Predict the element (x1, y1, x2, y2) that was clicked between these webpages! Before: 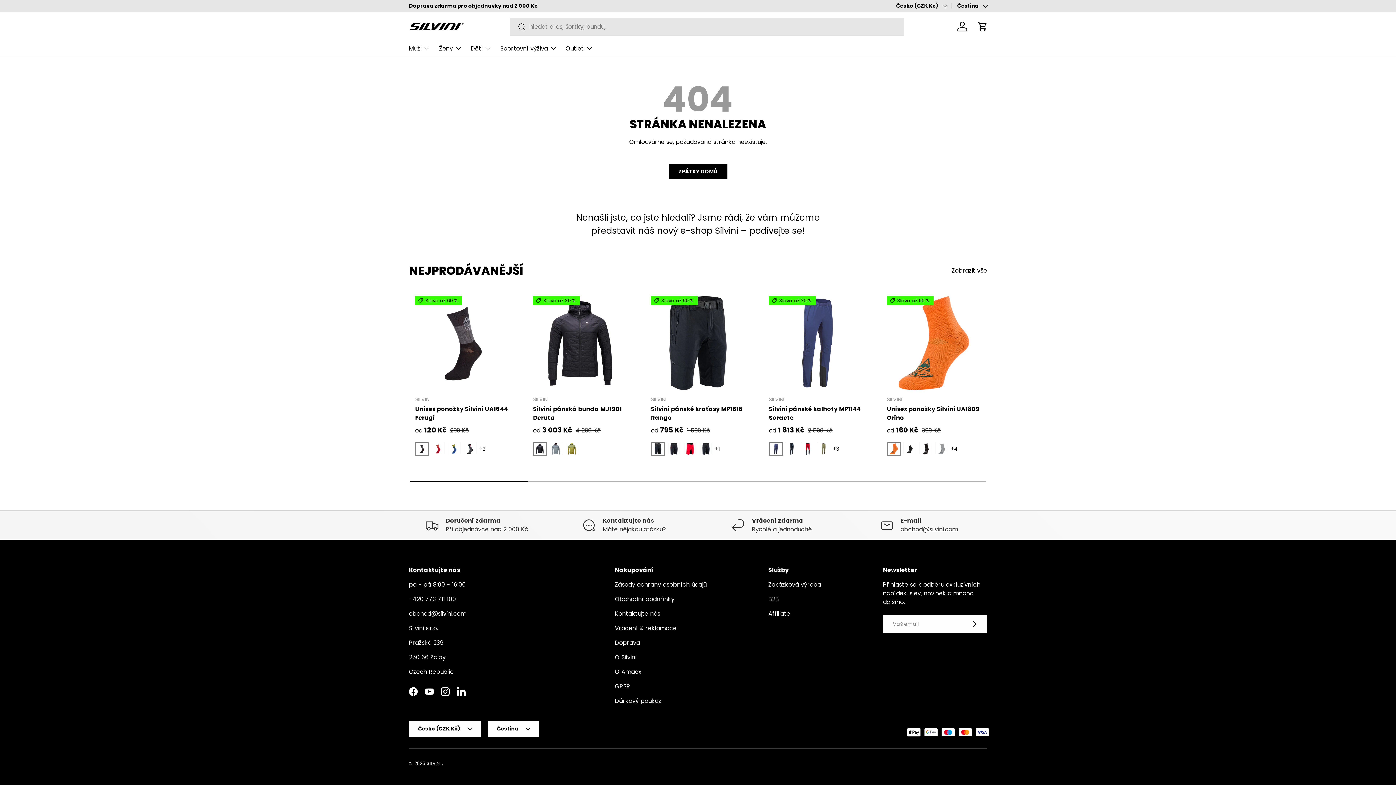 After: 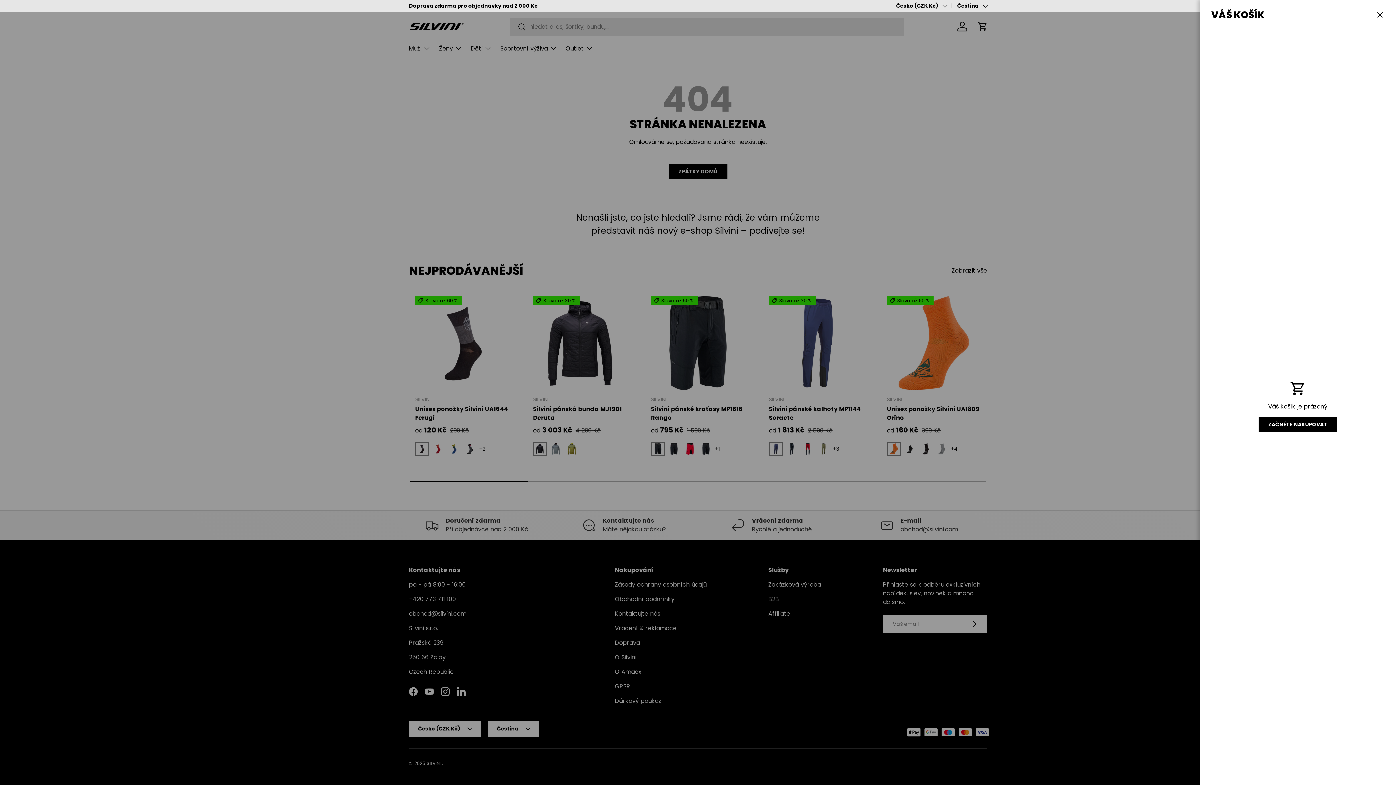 Action: label: Košík bbox: (974, 18, 990, 34)